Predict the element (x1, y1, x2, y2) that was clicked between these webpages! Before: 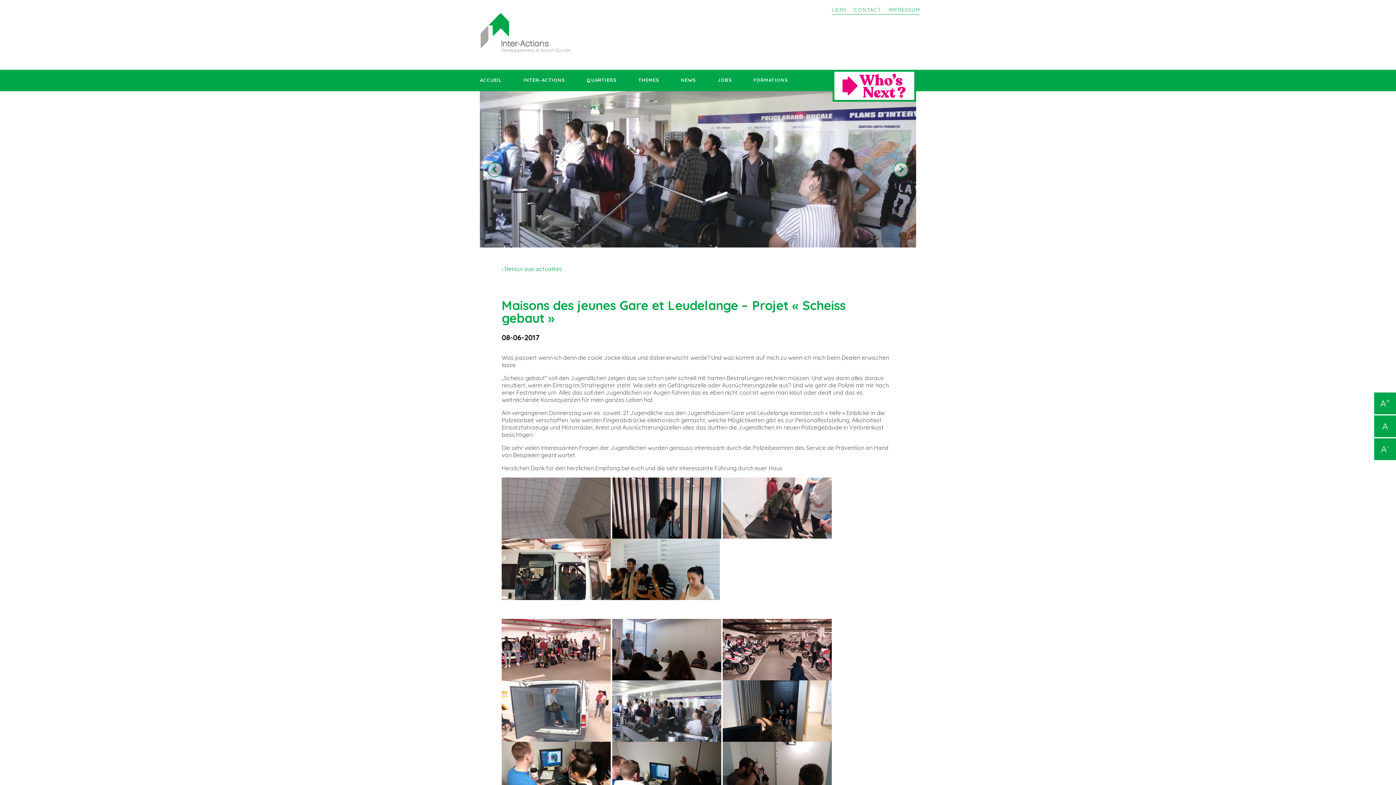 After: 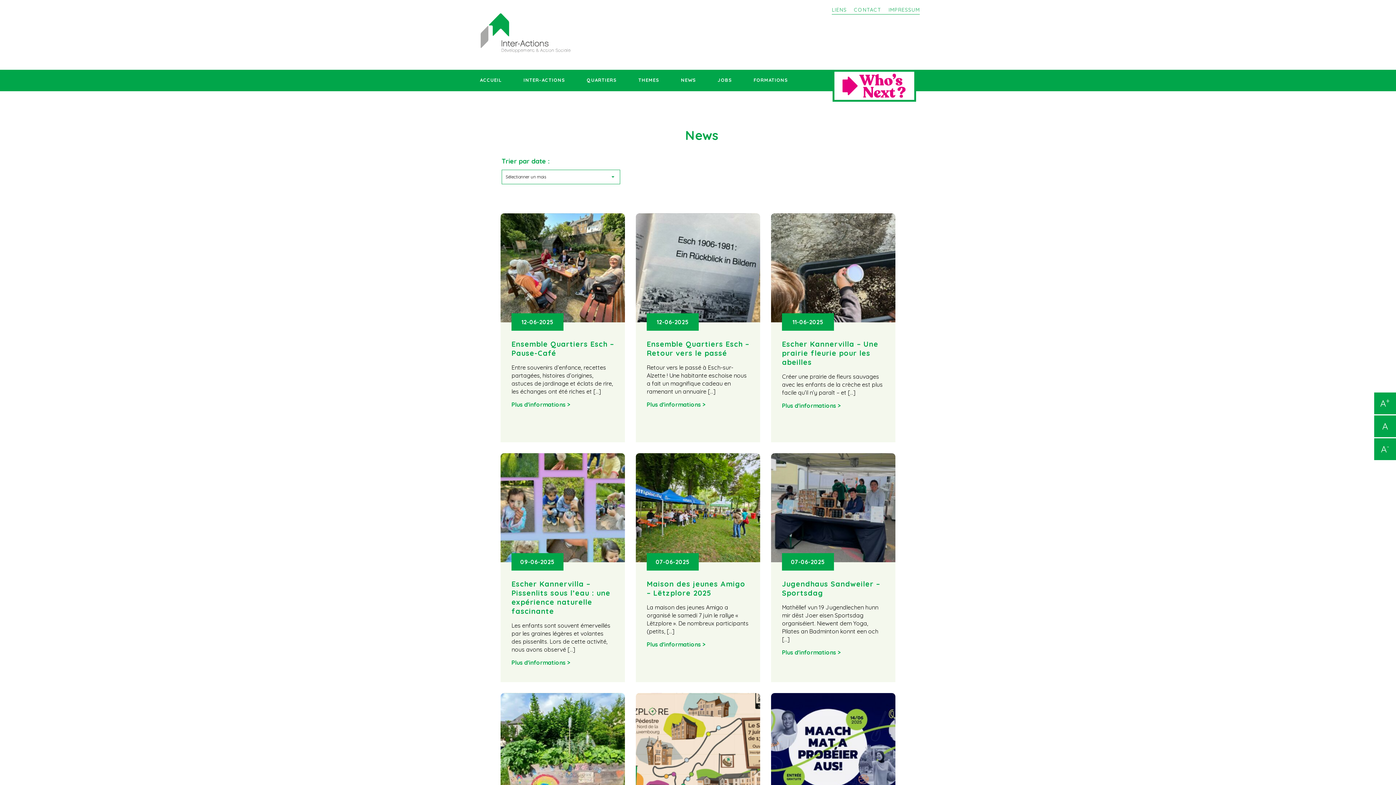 Action: label: NEWS bbox: (681, 77, 696, 82)